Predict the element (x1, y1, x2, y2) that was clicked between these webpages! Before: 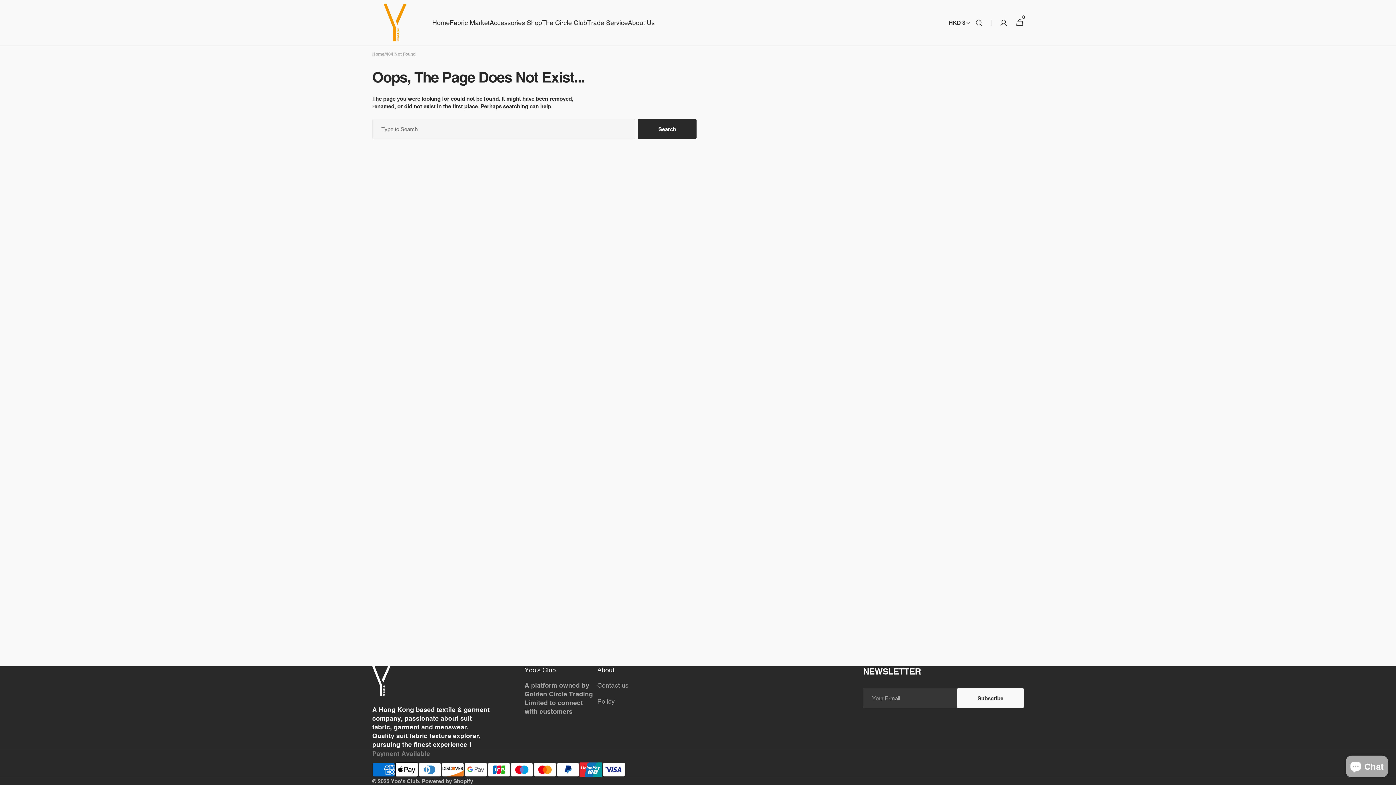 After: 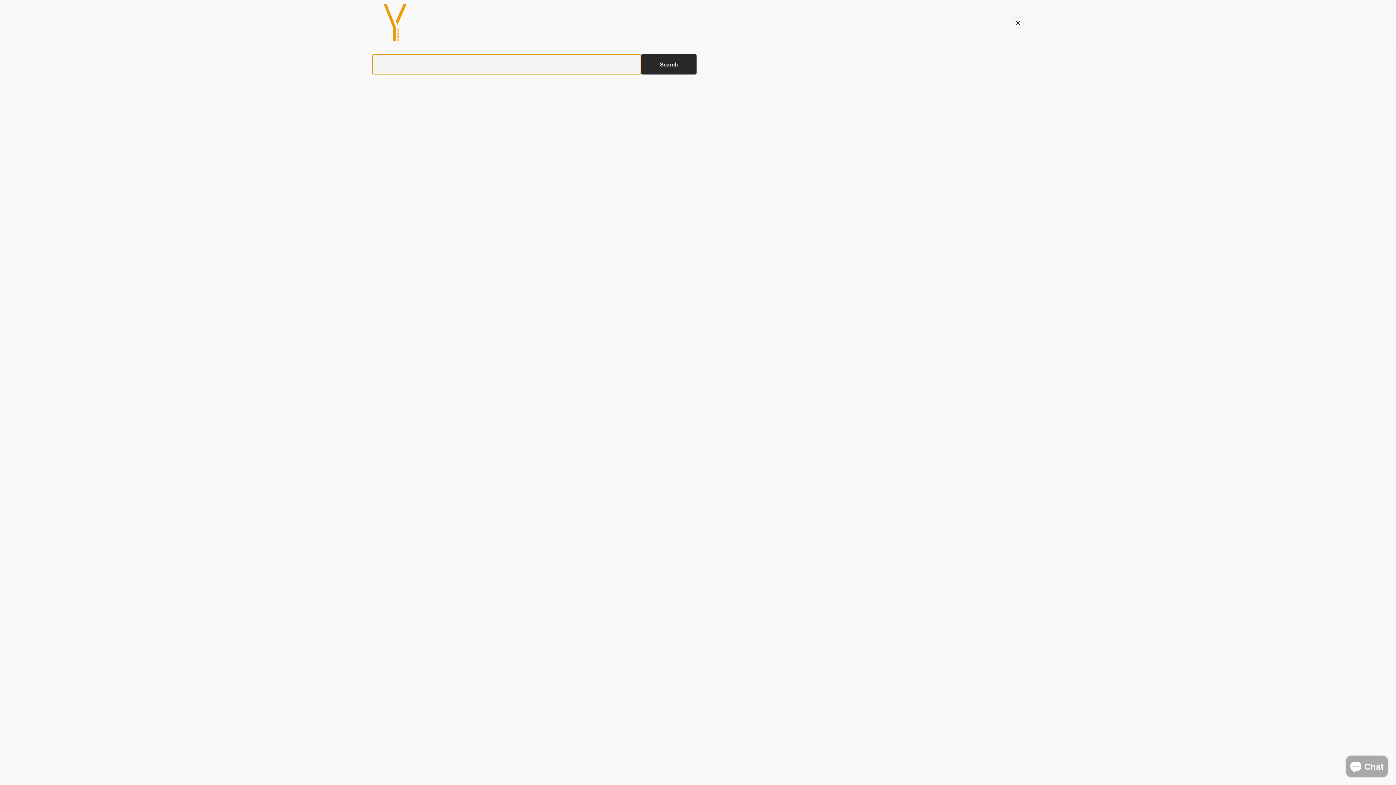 Action: bbox: (971, 0, 987, 45)